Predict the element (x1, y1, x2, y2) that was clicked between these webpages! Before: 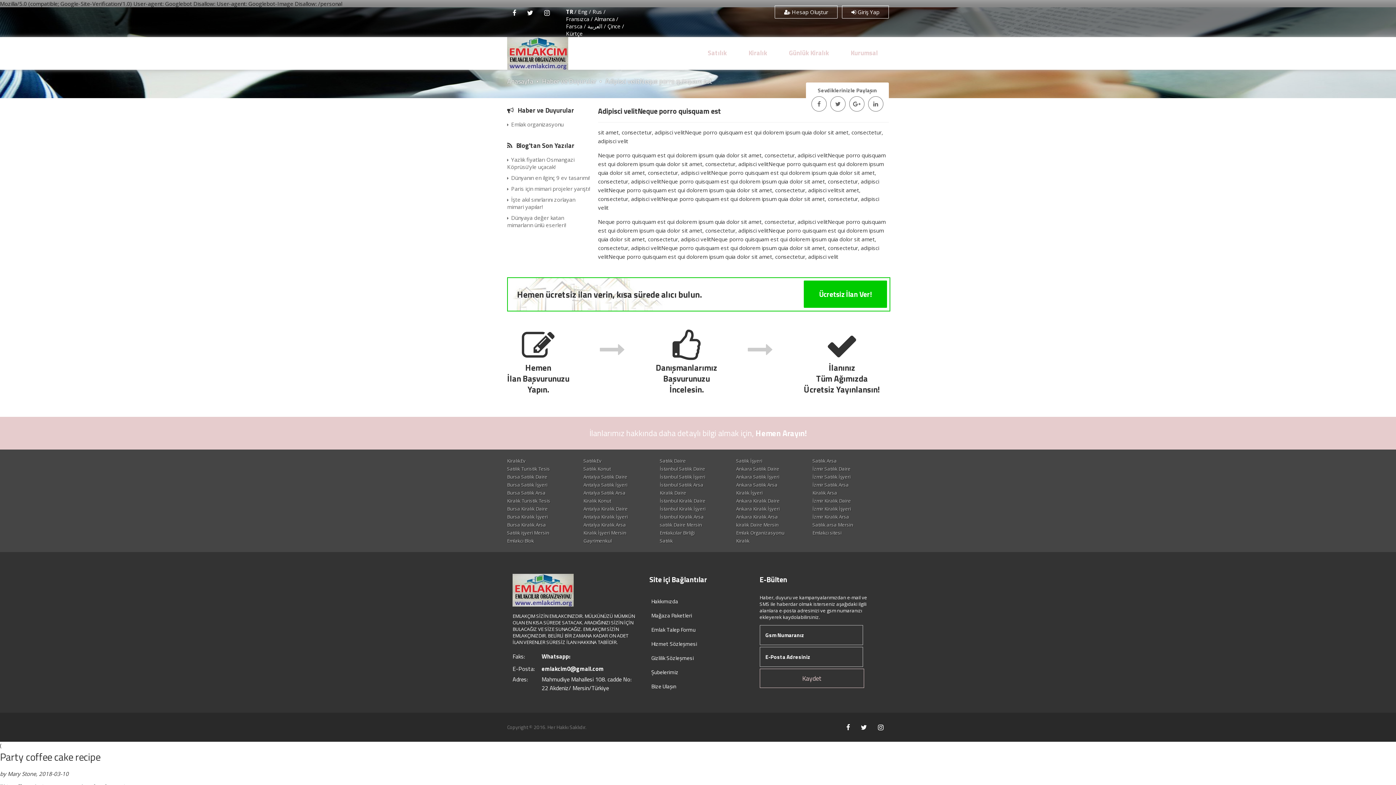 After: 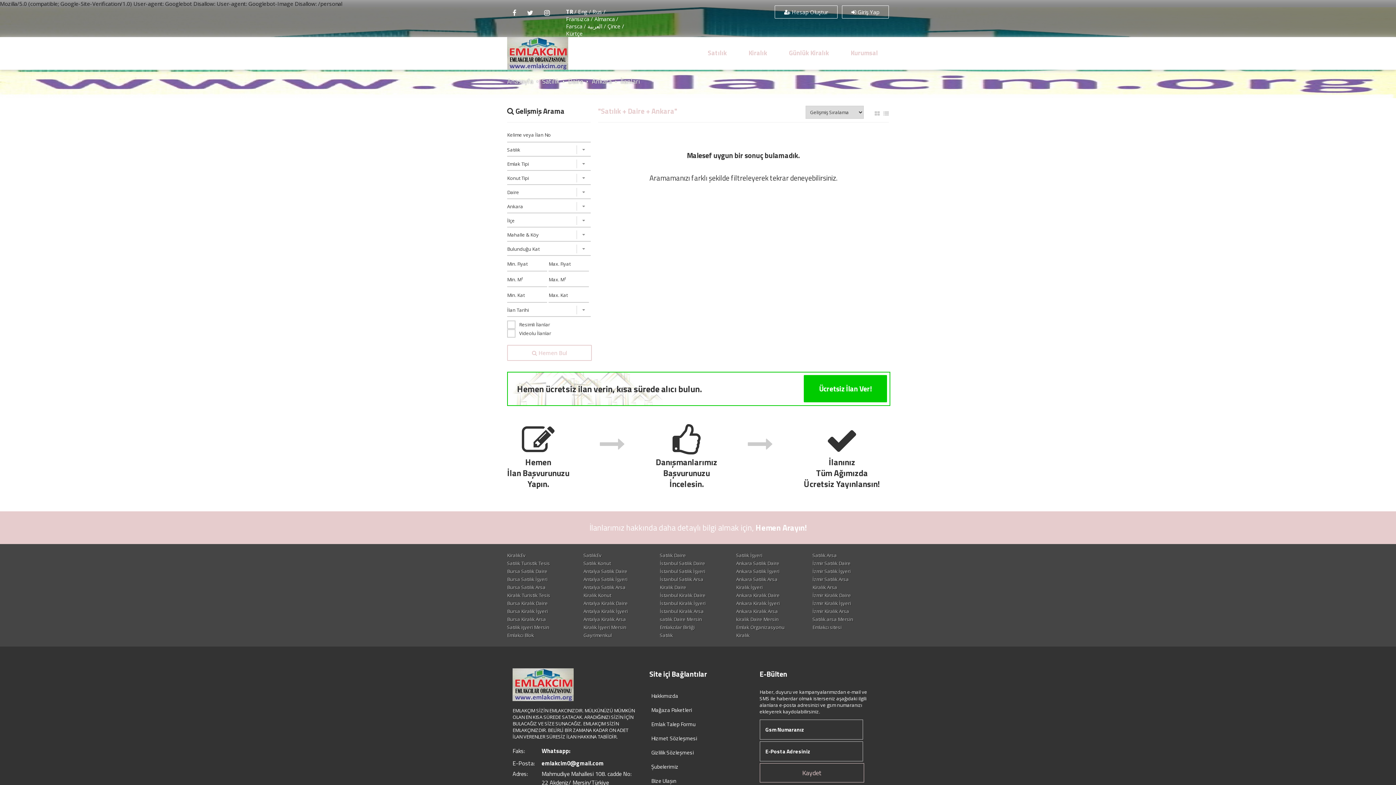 Action: label: Ankara Satılık Daire bbox: (736, 465, 812, 472)